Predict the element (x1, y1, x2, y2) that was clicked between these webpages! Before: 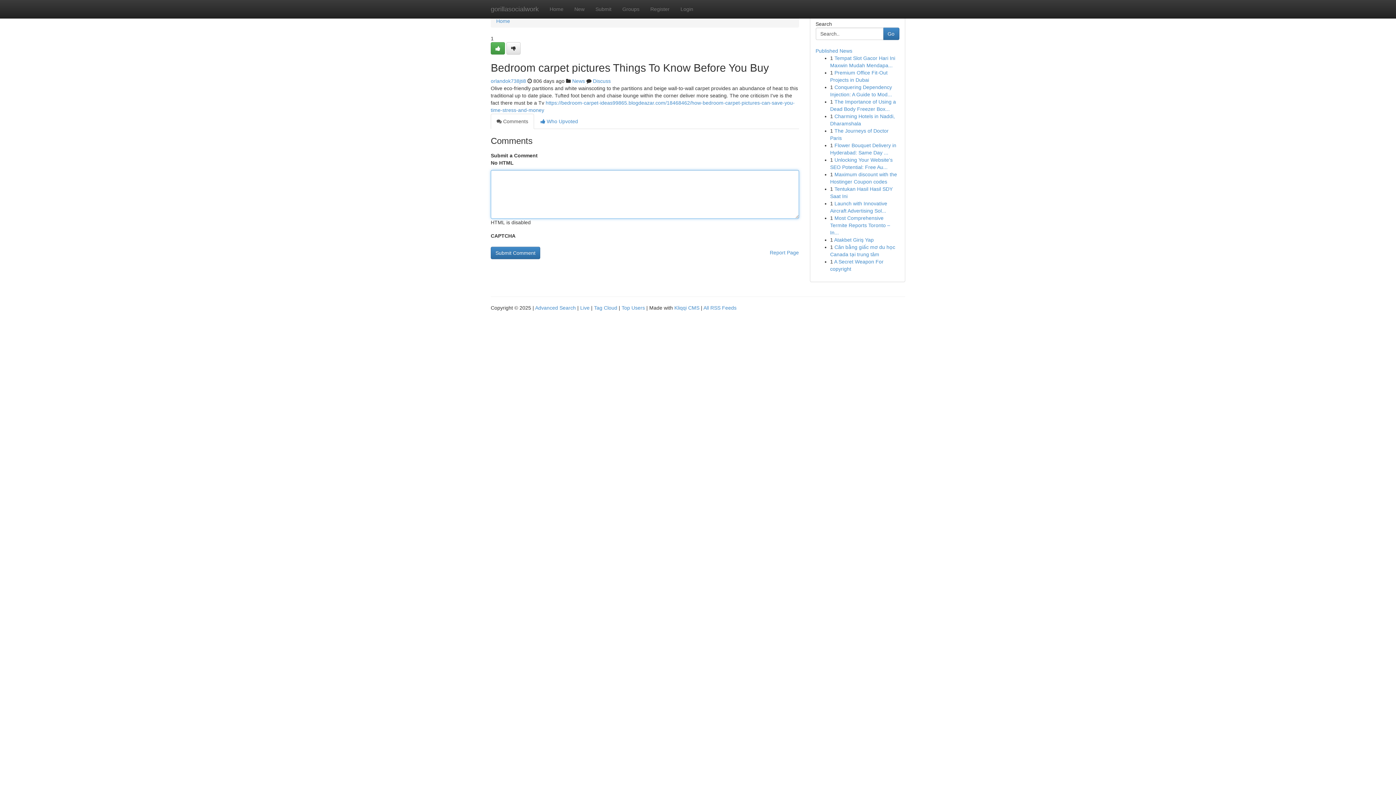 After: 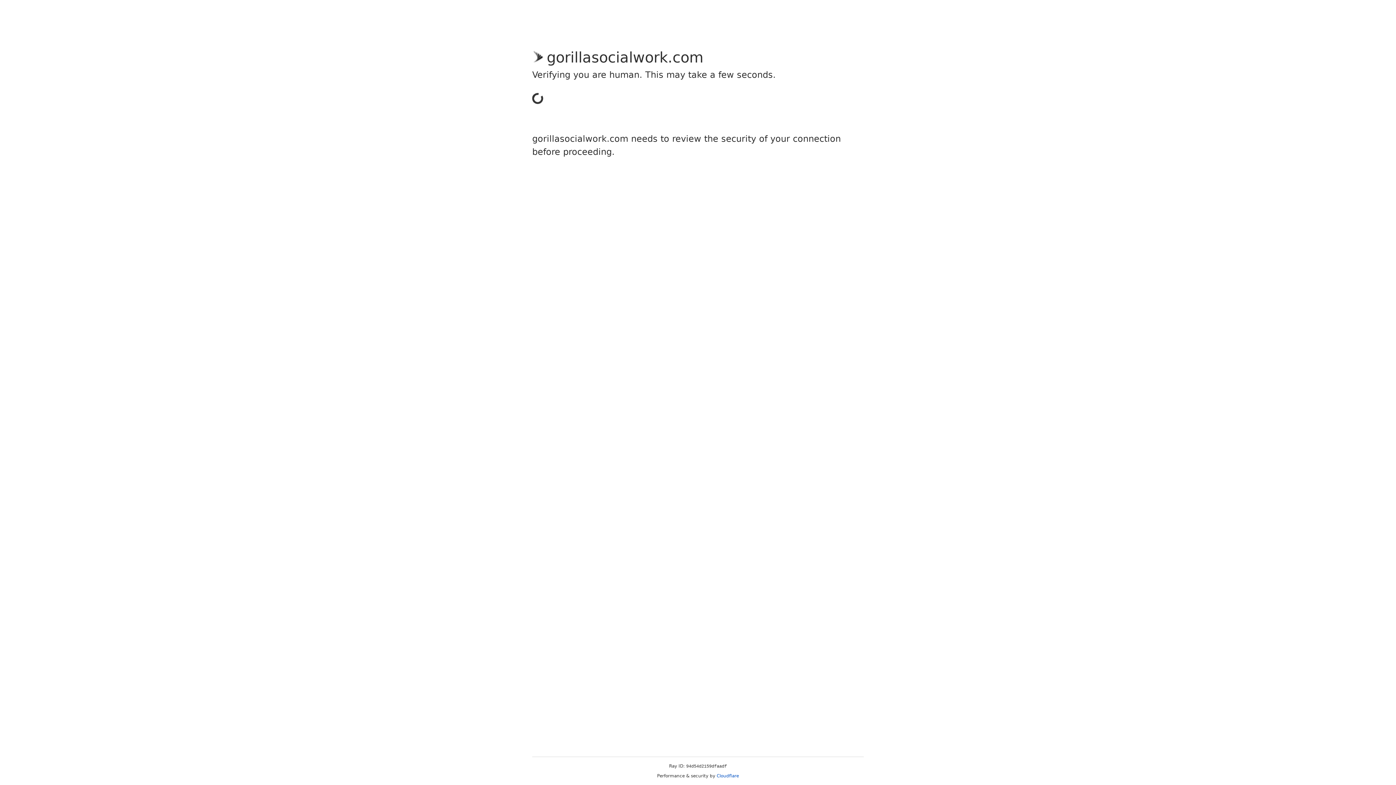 Action: bbox: (506, 42, 520, 54)